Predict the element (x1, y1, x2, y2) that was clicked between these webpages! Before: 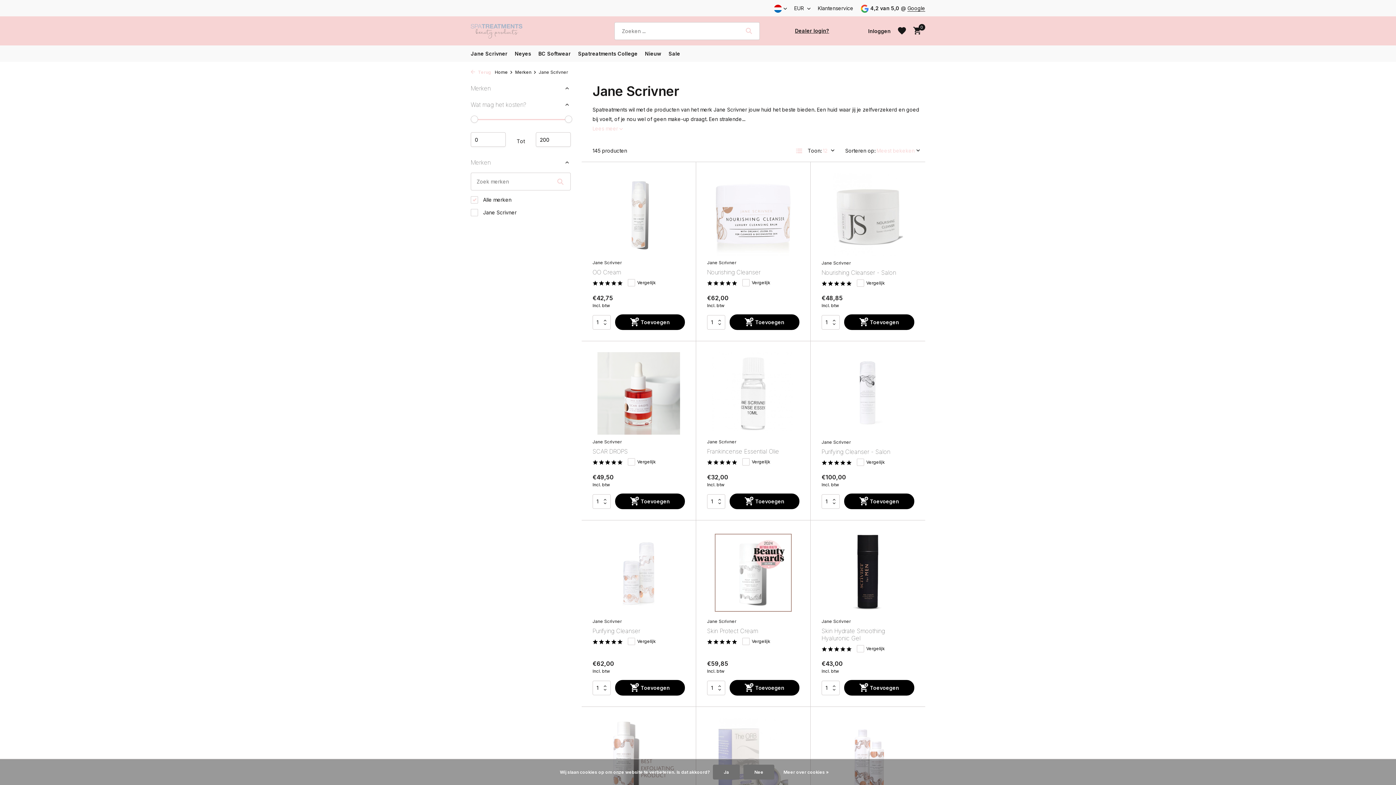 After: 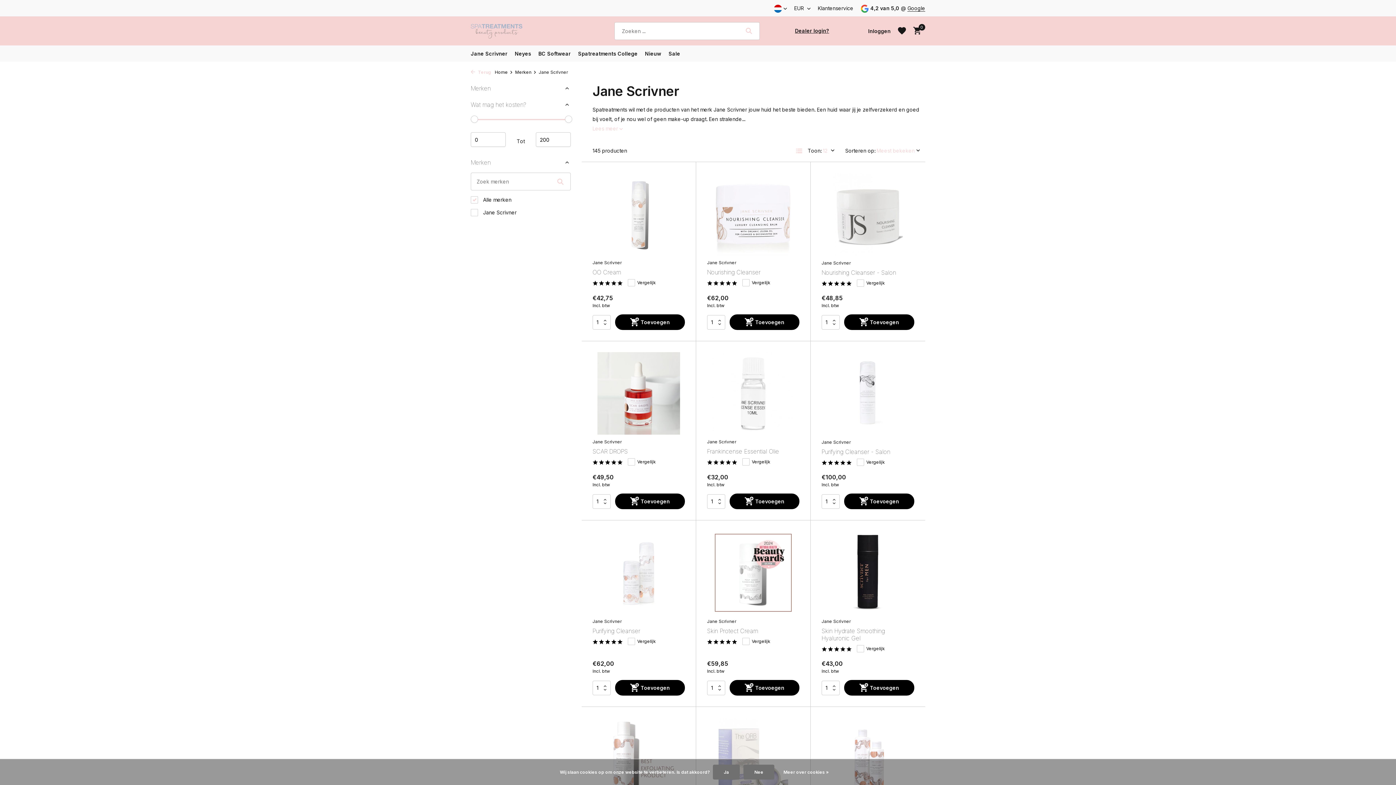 Action: label: Jane Scrivner bbox: (592, 439, 685, 445)